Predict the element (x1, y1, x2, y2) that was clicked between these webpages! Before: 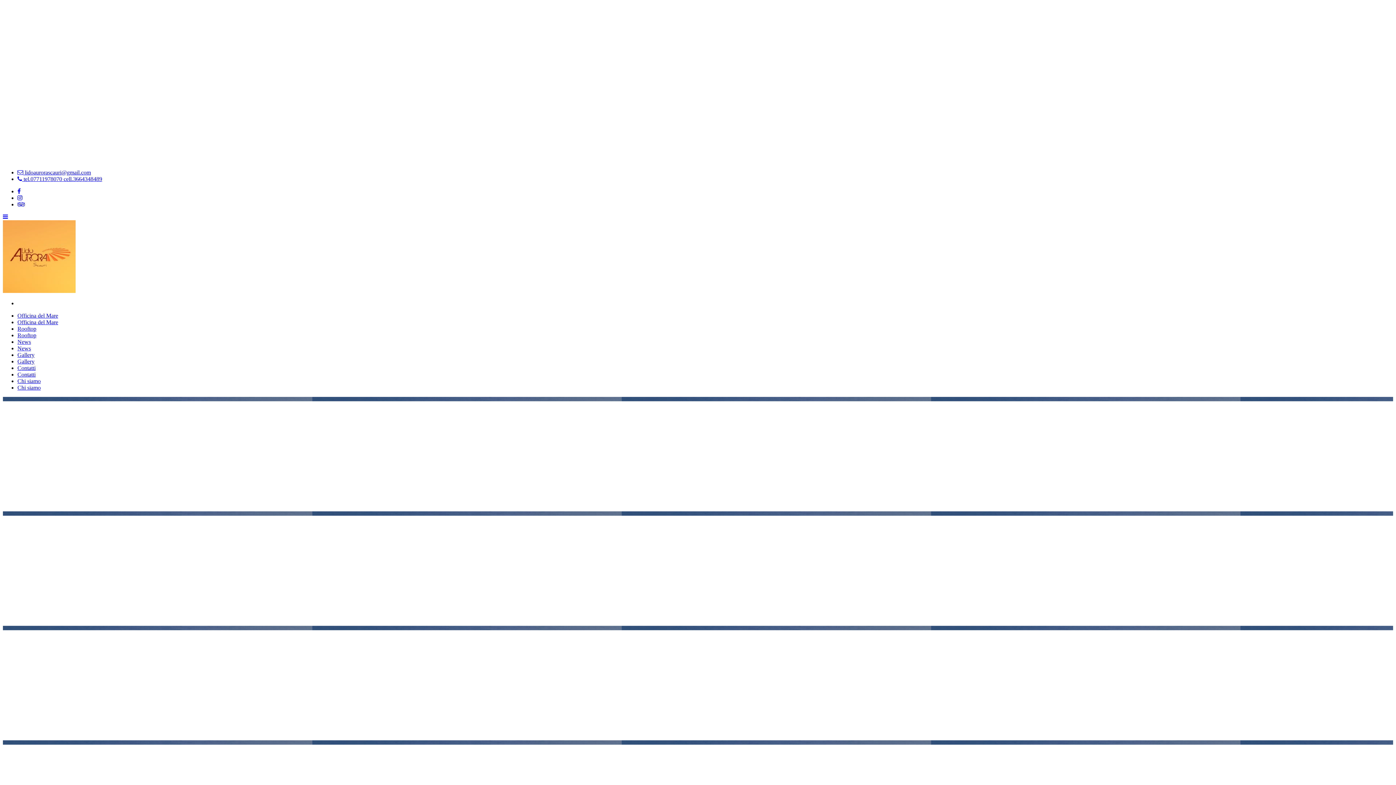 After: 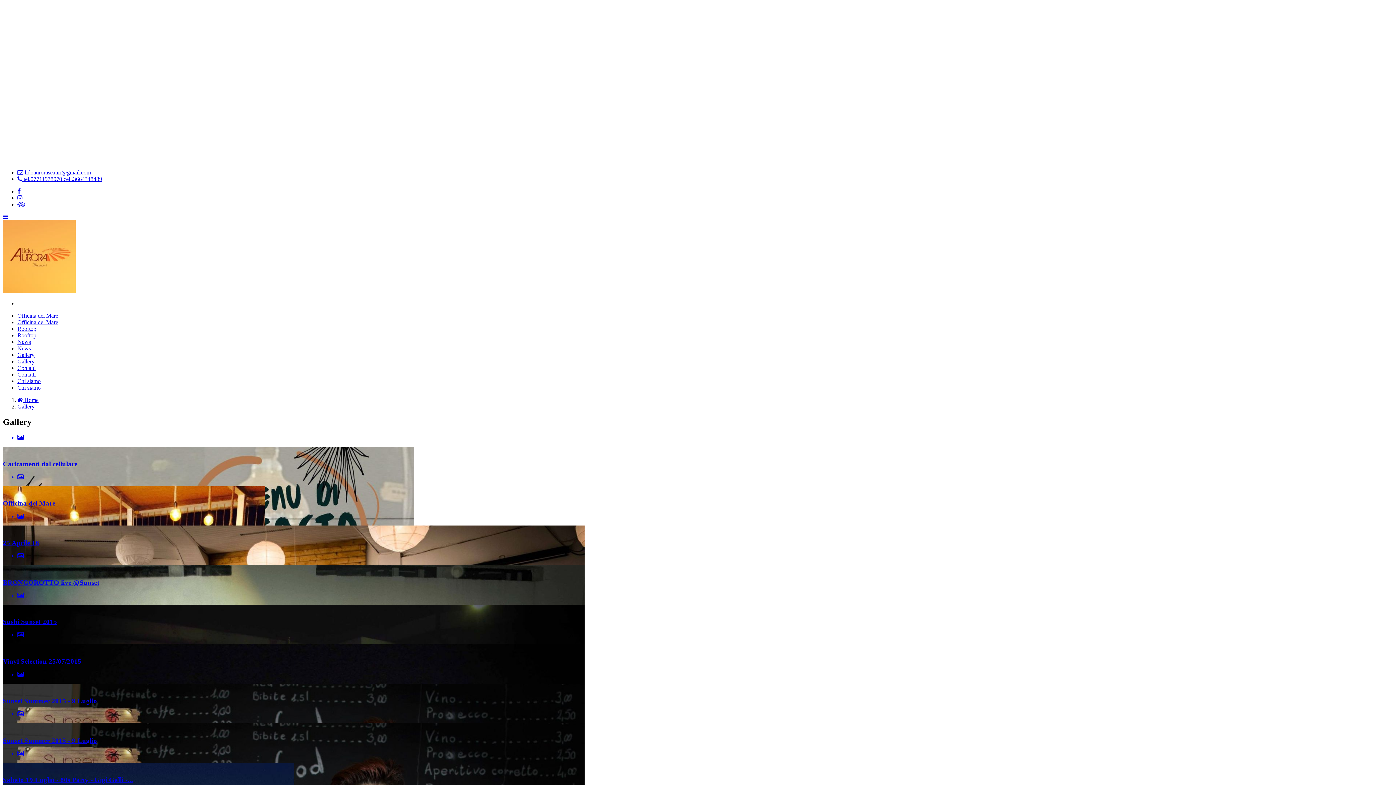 Action: label: Gallery bbox: (17, 352, 34, 358)